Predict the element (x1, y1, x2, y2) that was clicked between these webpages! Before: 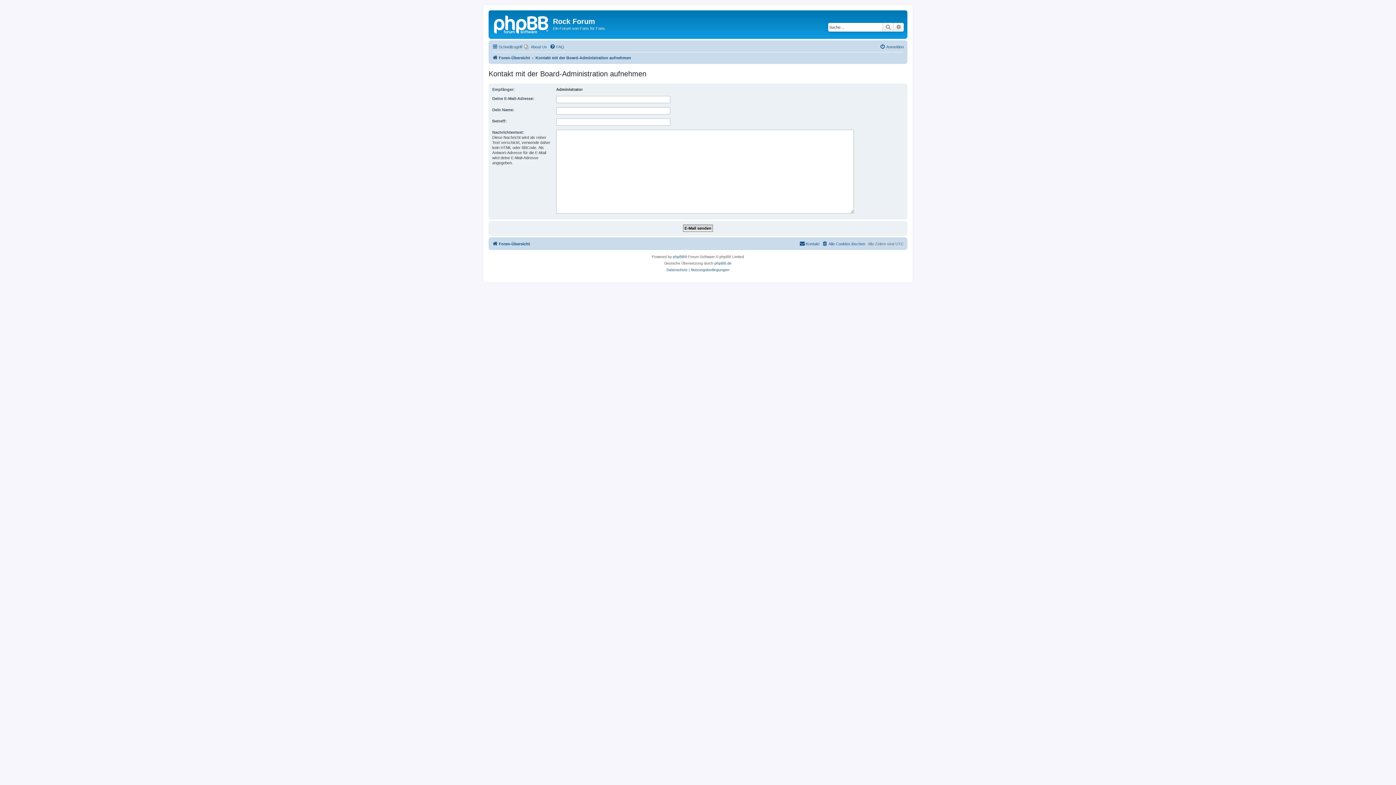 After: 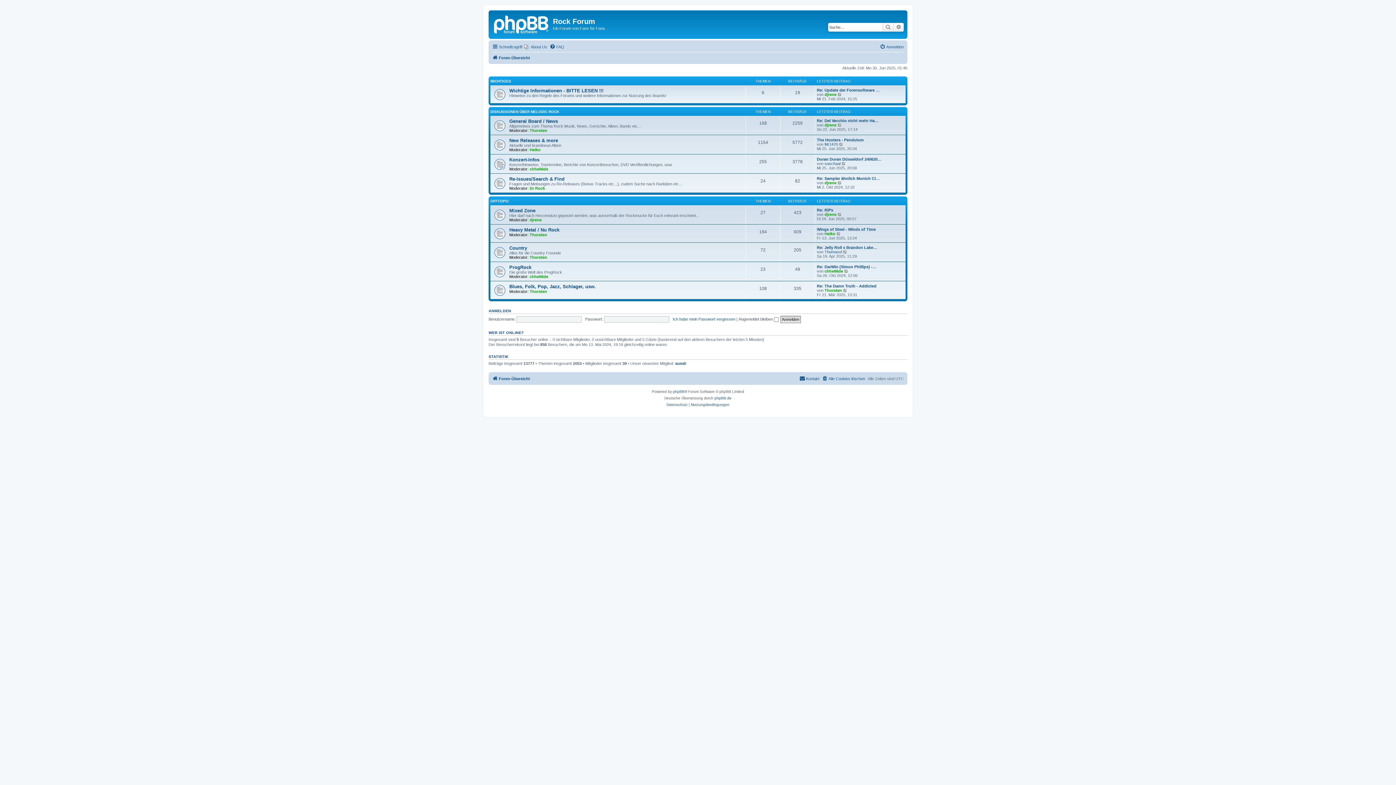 Action: bbox: (490, 12, 553, 35)